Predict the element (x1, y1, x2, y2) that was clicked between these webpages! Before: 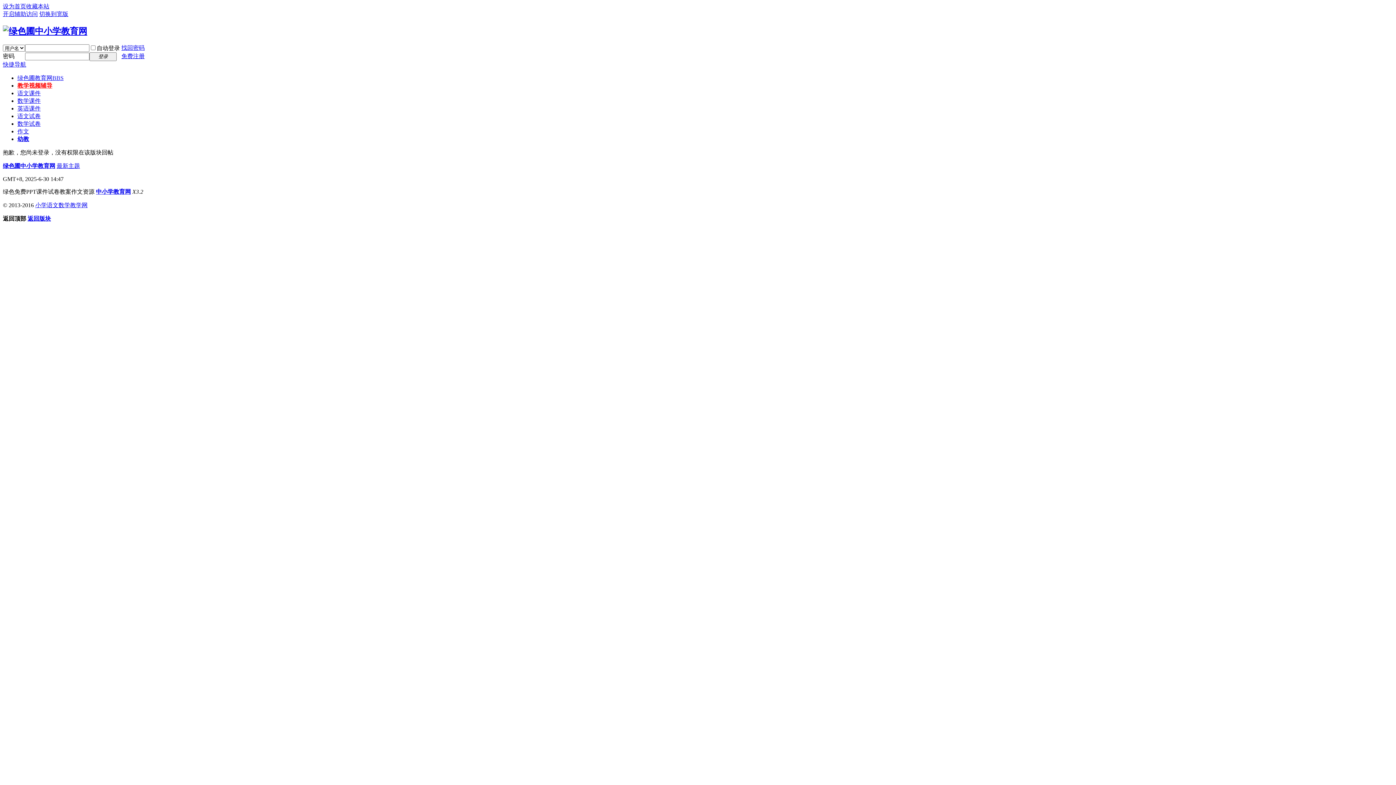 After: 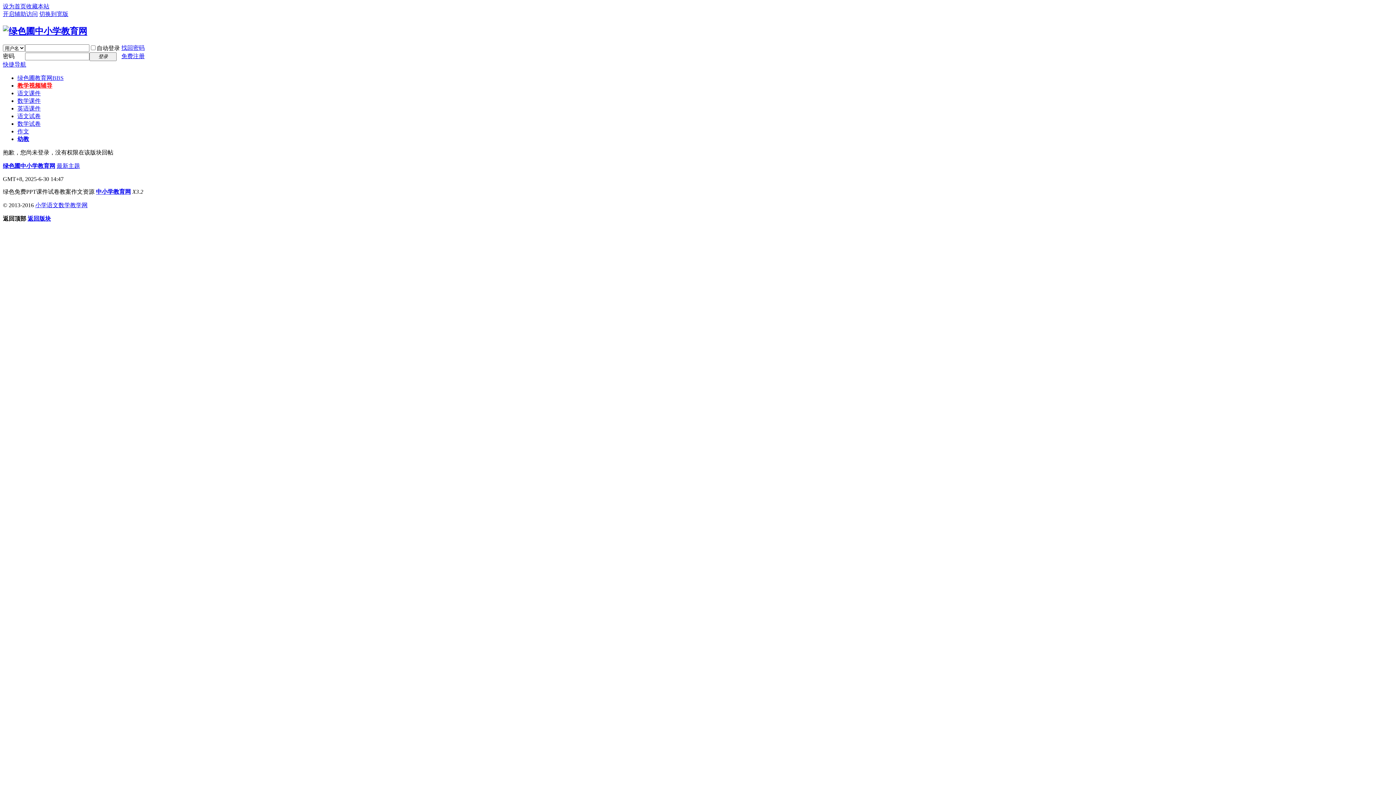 Action: label: 数学课件 bbox: (17, 97, 40, 103)